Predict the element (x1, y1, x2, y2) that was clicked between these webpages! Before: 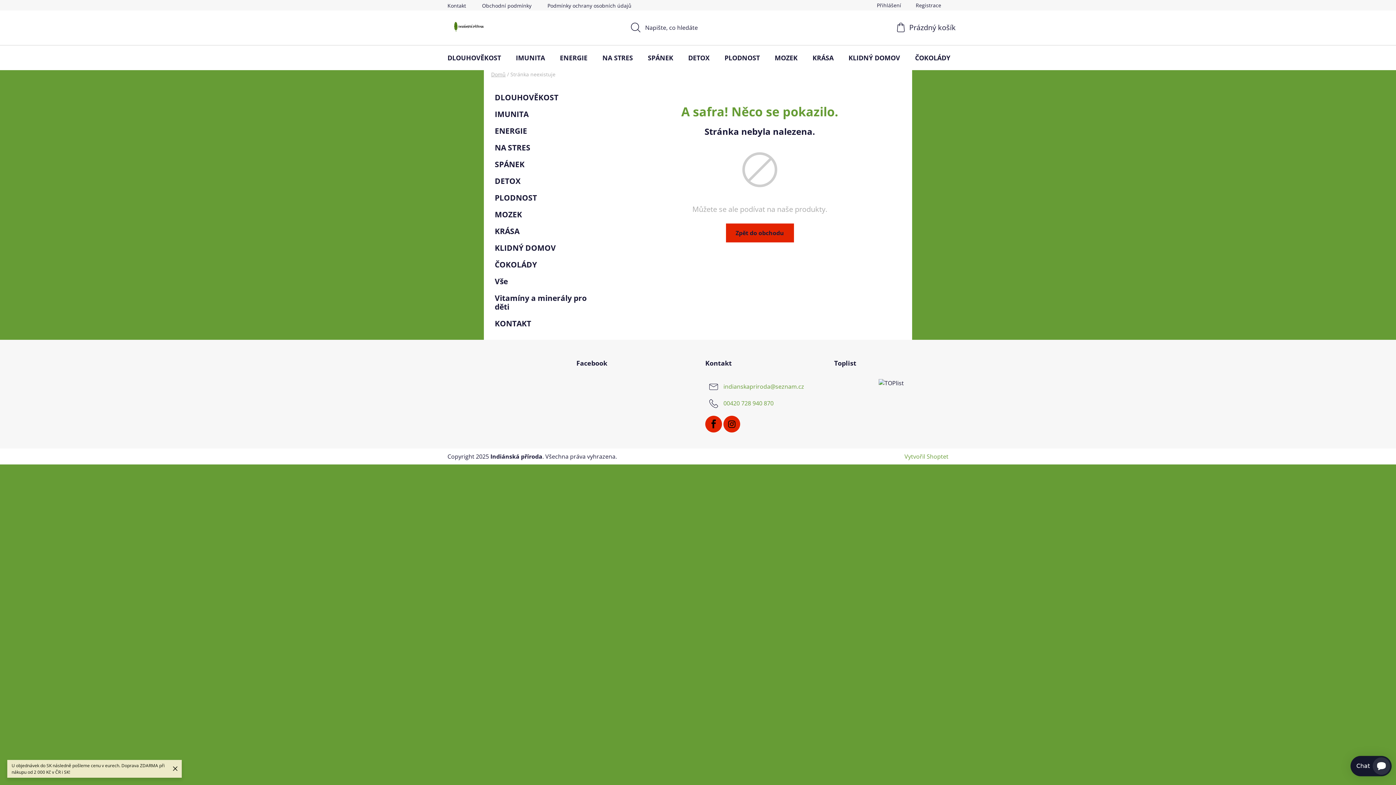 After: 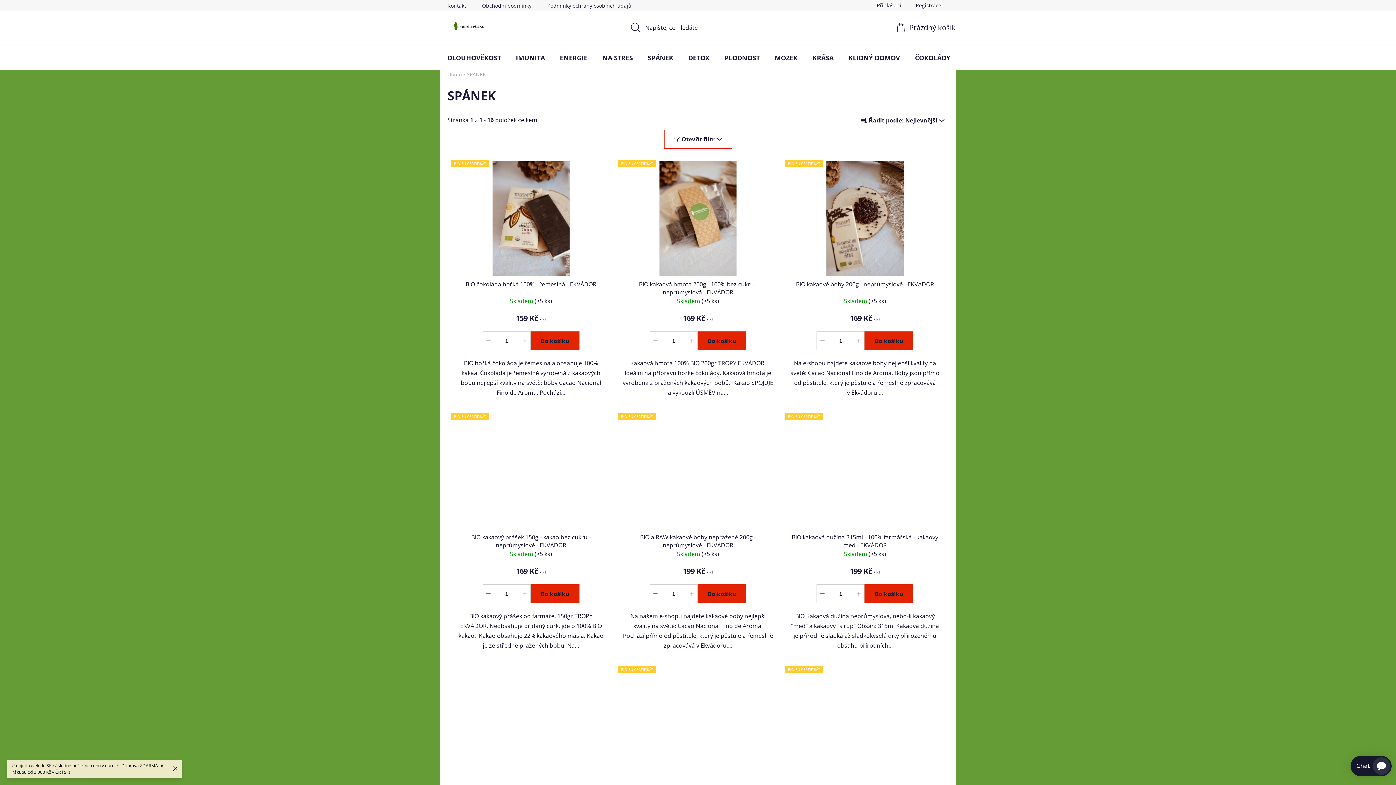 Action: bbox: (484, 155, 600, 172) label: SPÁNEK 